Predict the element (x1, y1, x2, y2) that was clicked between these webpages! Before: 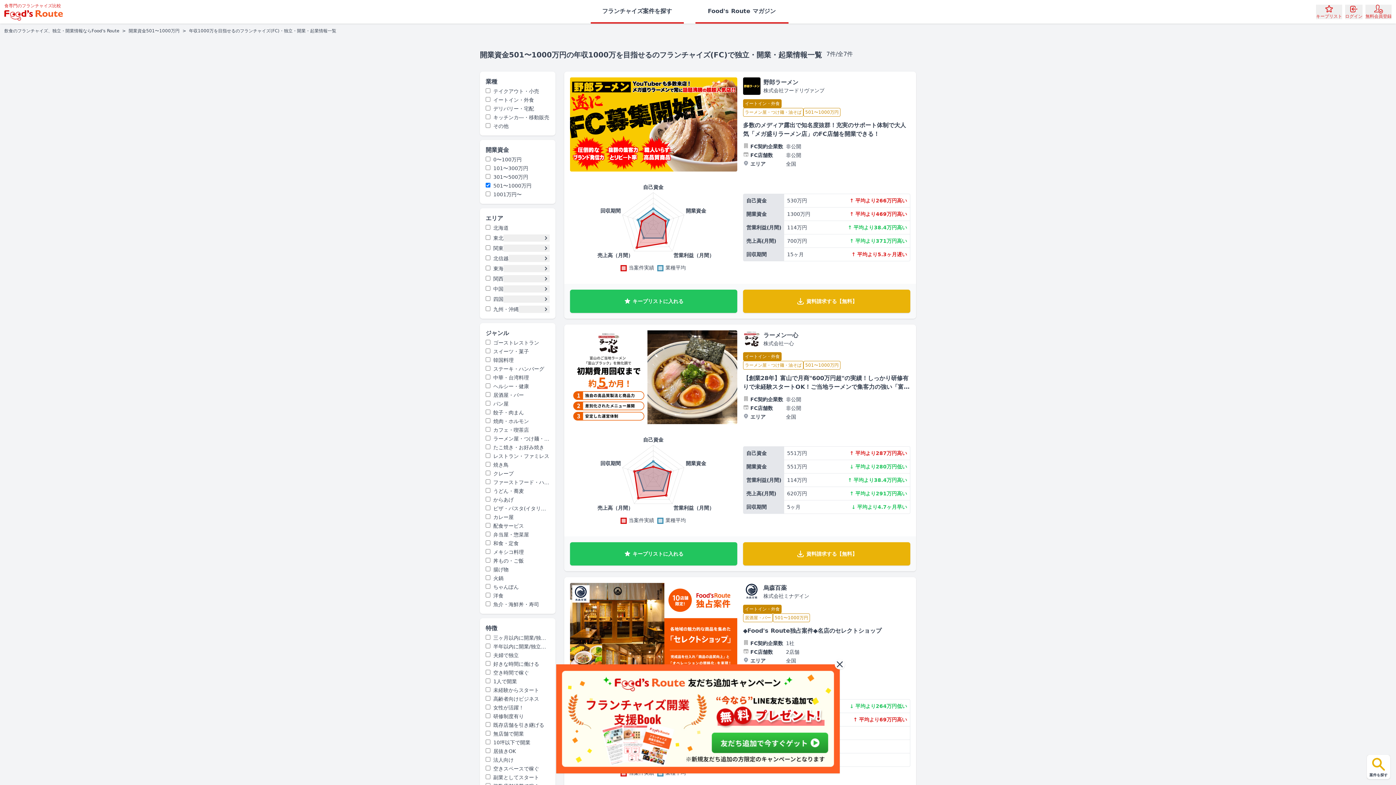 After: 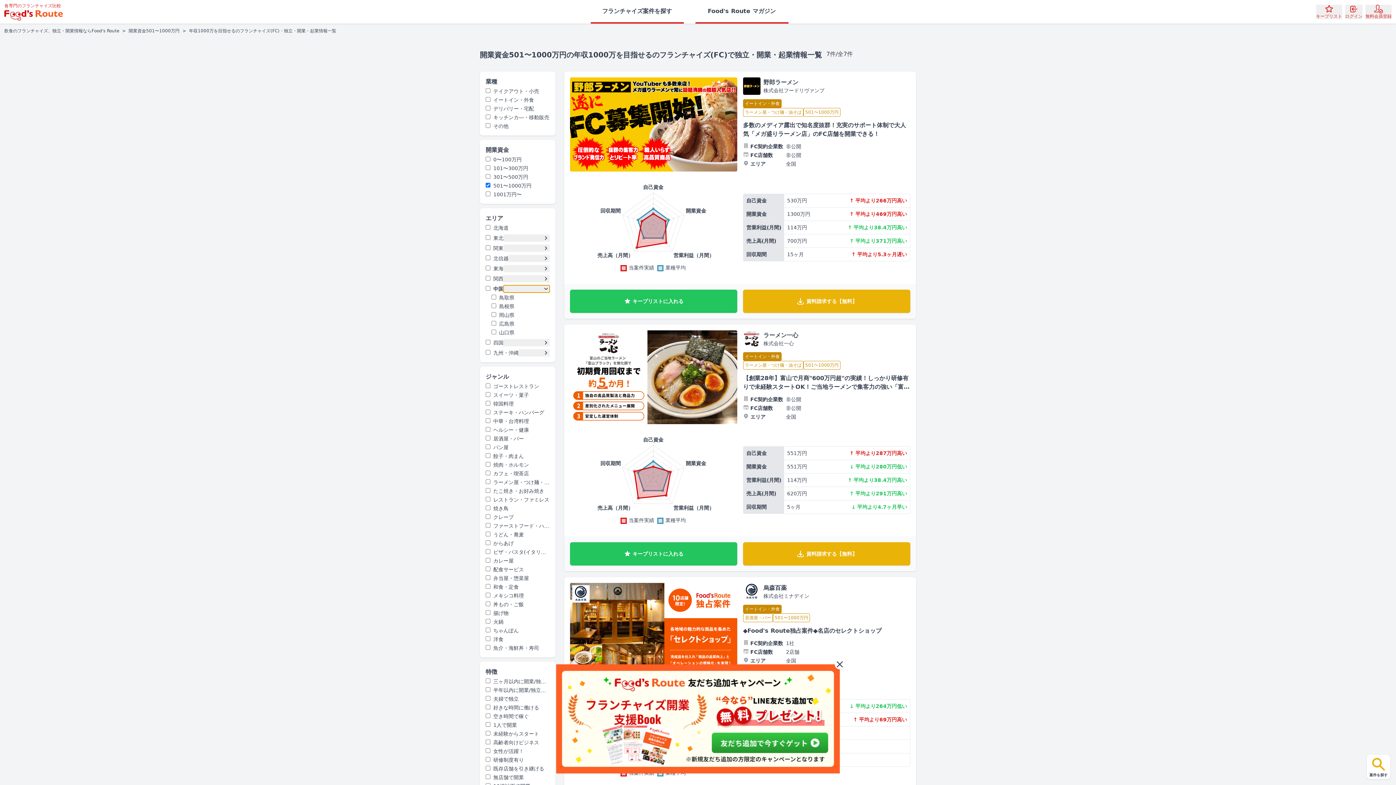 Action: bbox: (503, 285, 549, 292)